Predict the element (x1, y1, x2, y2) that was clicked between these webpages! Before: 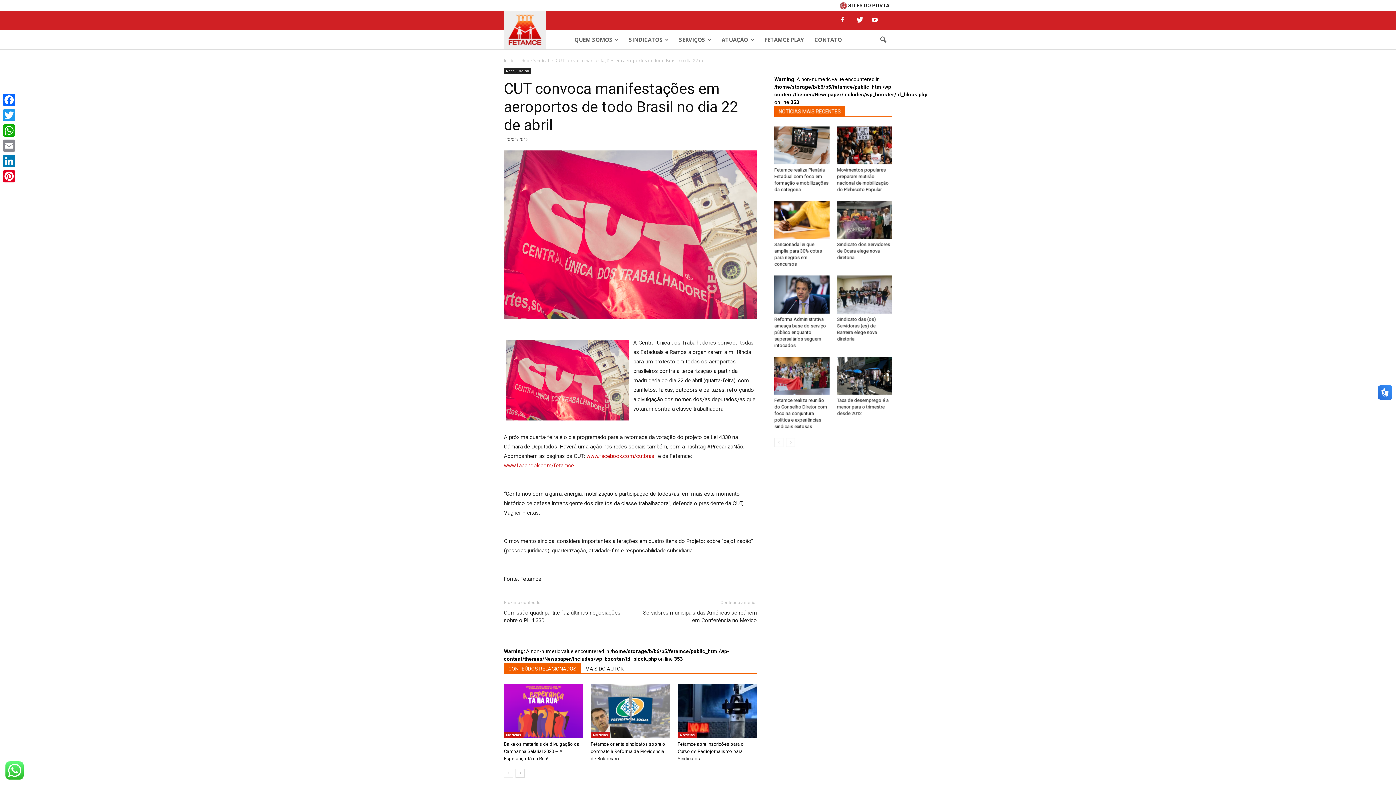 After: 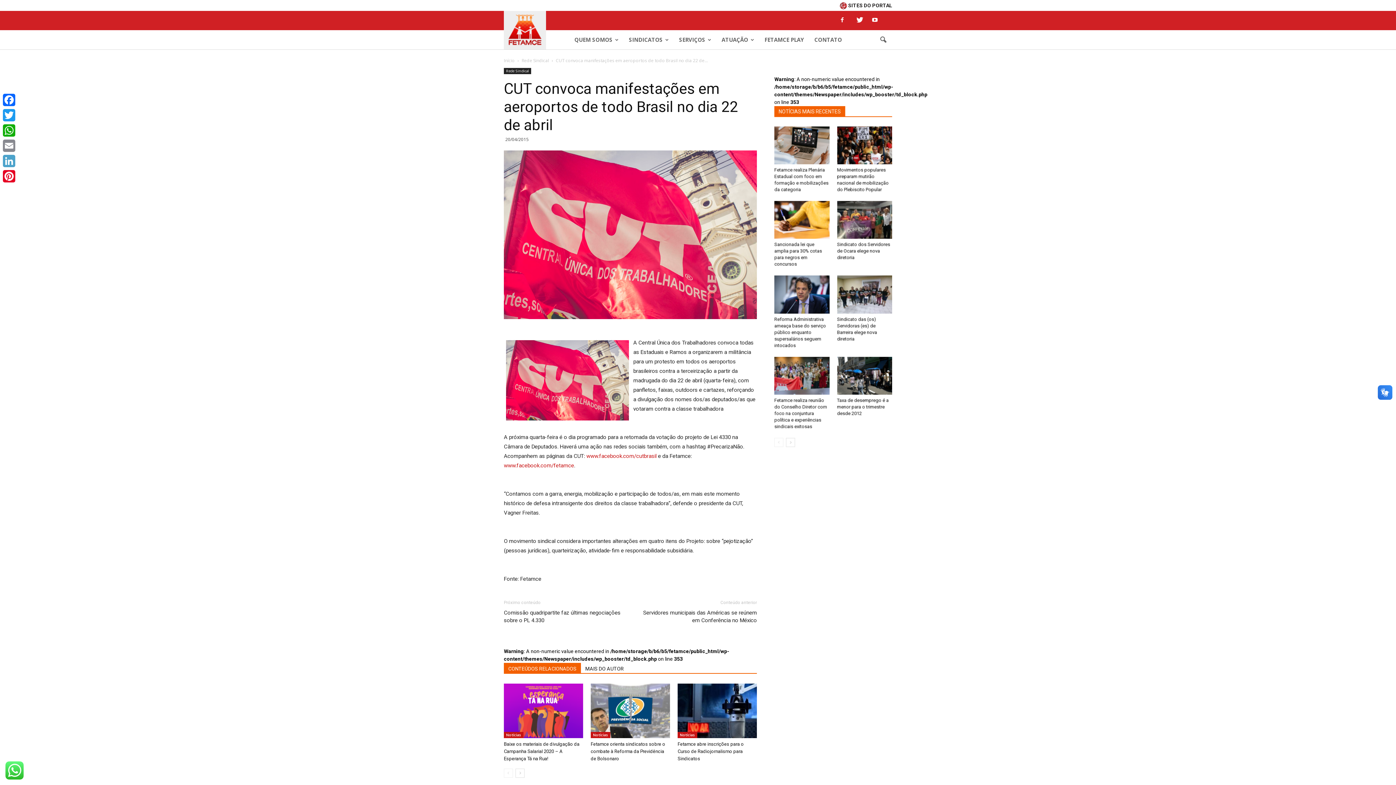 Action: label: LinkedIn bbox: (1, 153, 16, 168)